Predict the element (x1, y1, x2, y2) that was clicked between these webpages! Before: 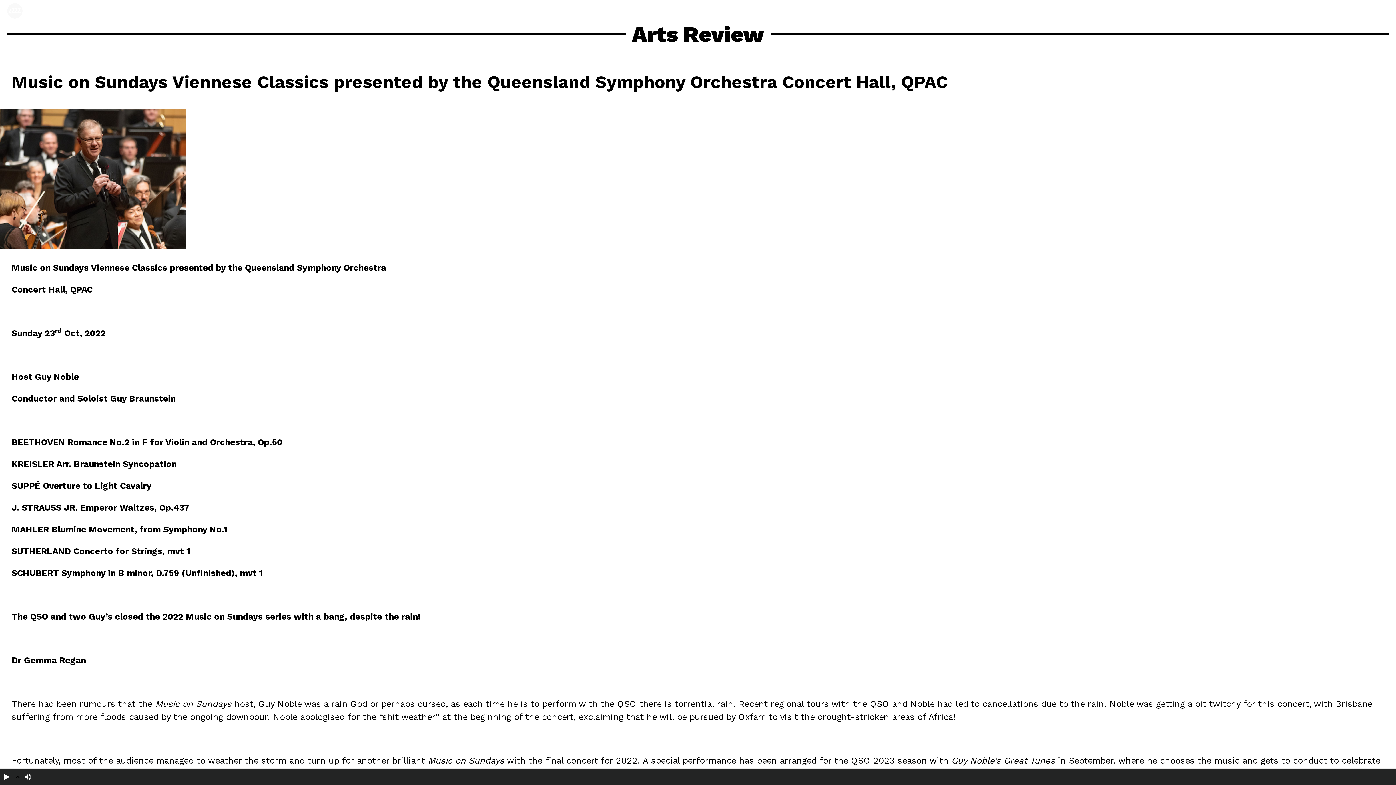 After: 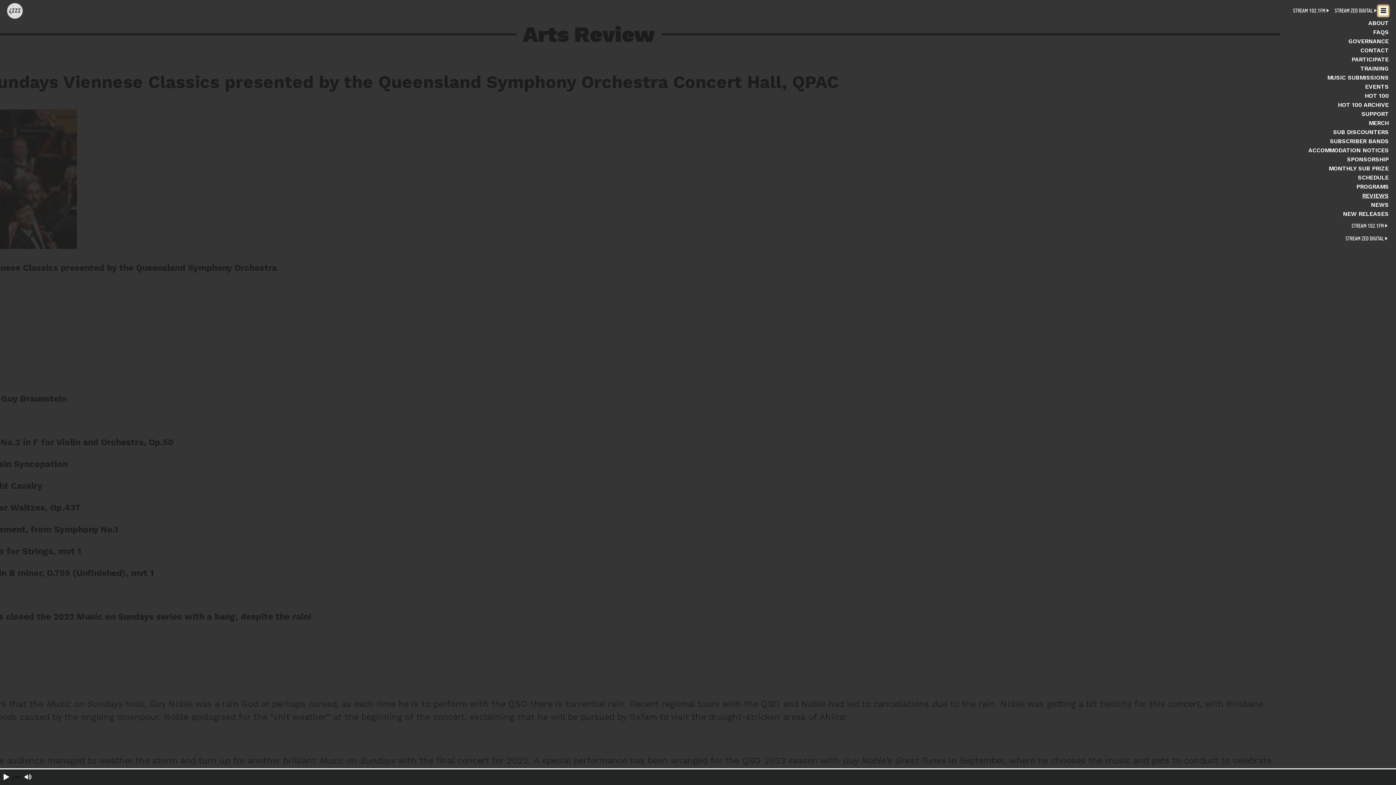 Action: bbox: (1378, 5, 1389, 16) label: 